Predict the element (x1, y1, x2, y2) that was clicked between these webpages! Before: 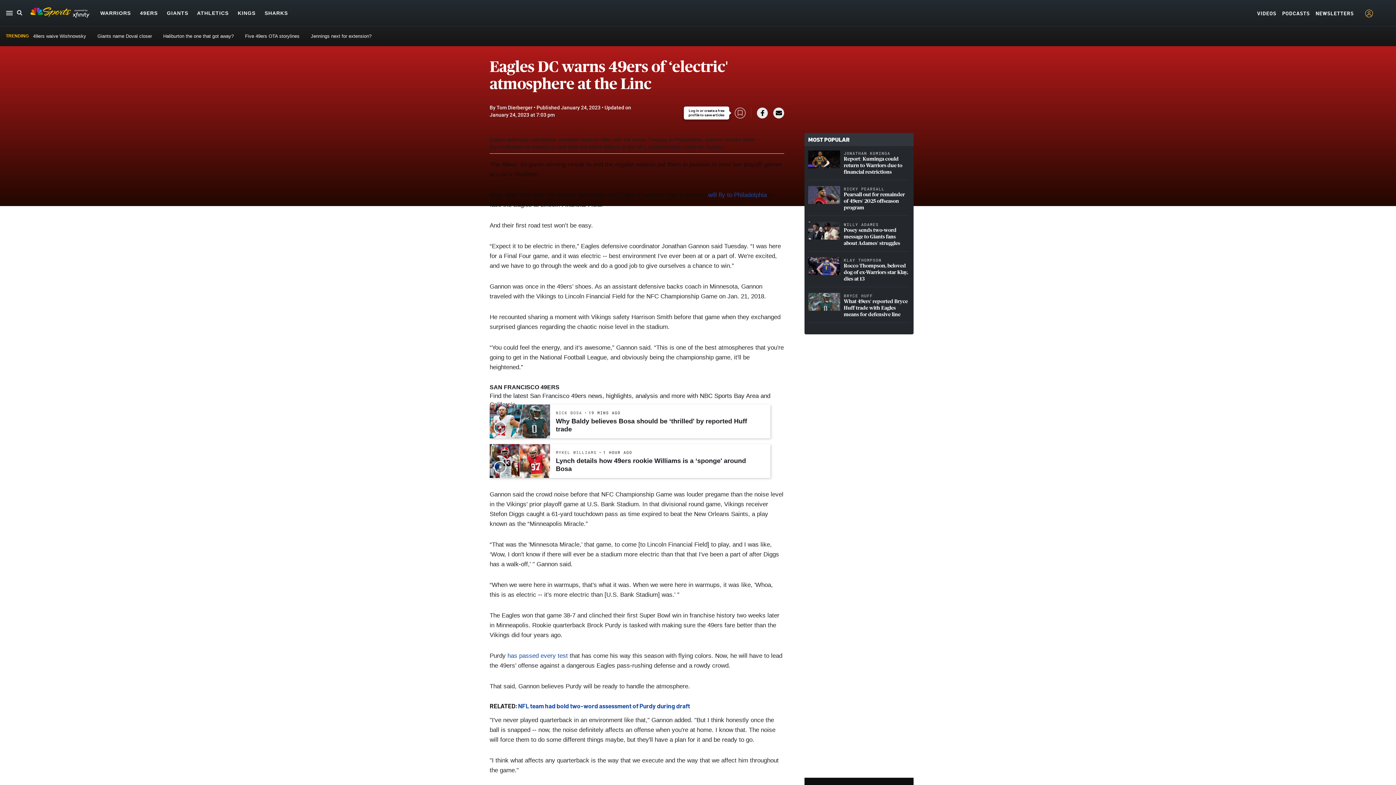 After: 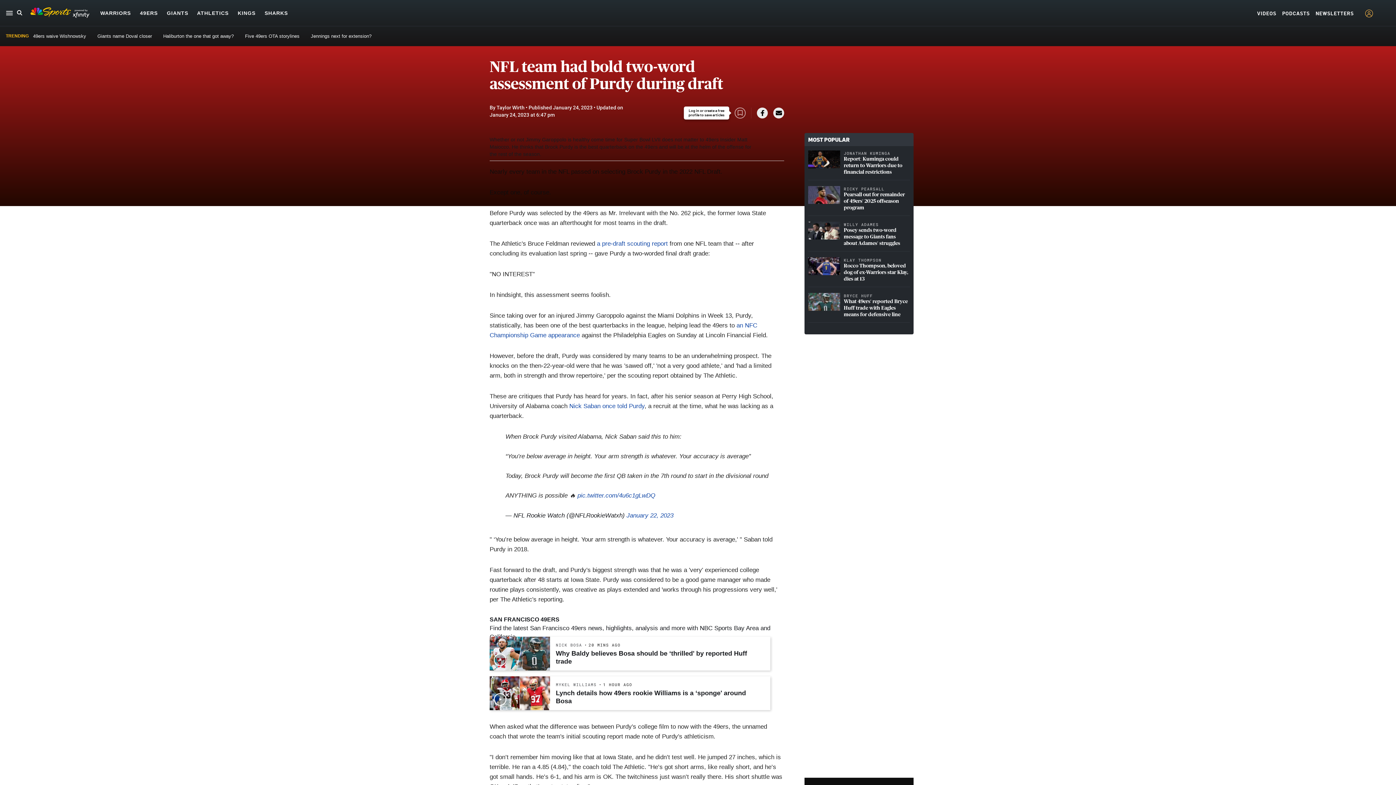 Action: label: NFL team had bold two-word assessment of Purdy during draft bbox: (518, 702, 690, 710)